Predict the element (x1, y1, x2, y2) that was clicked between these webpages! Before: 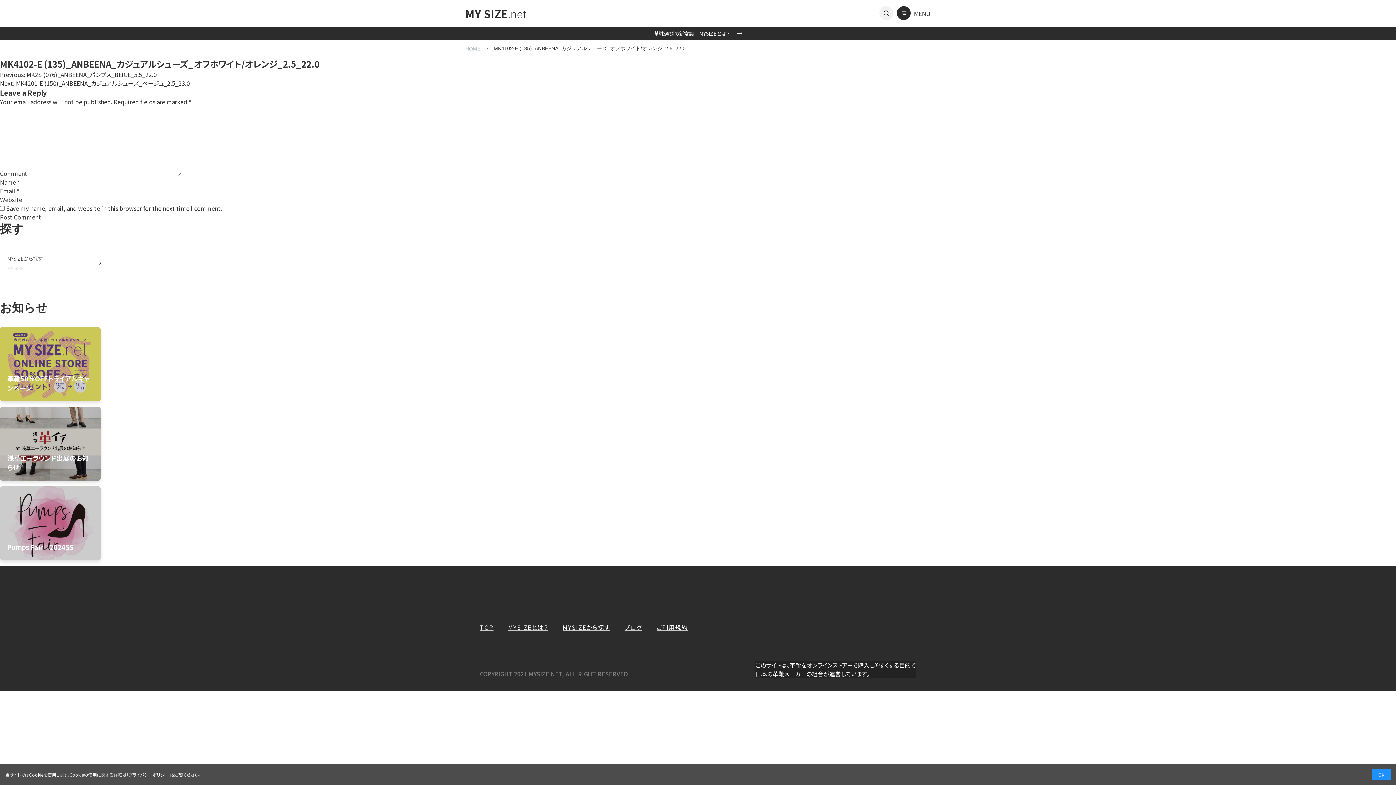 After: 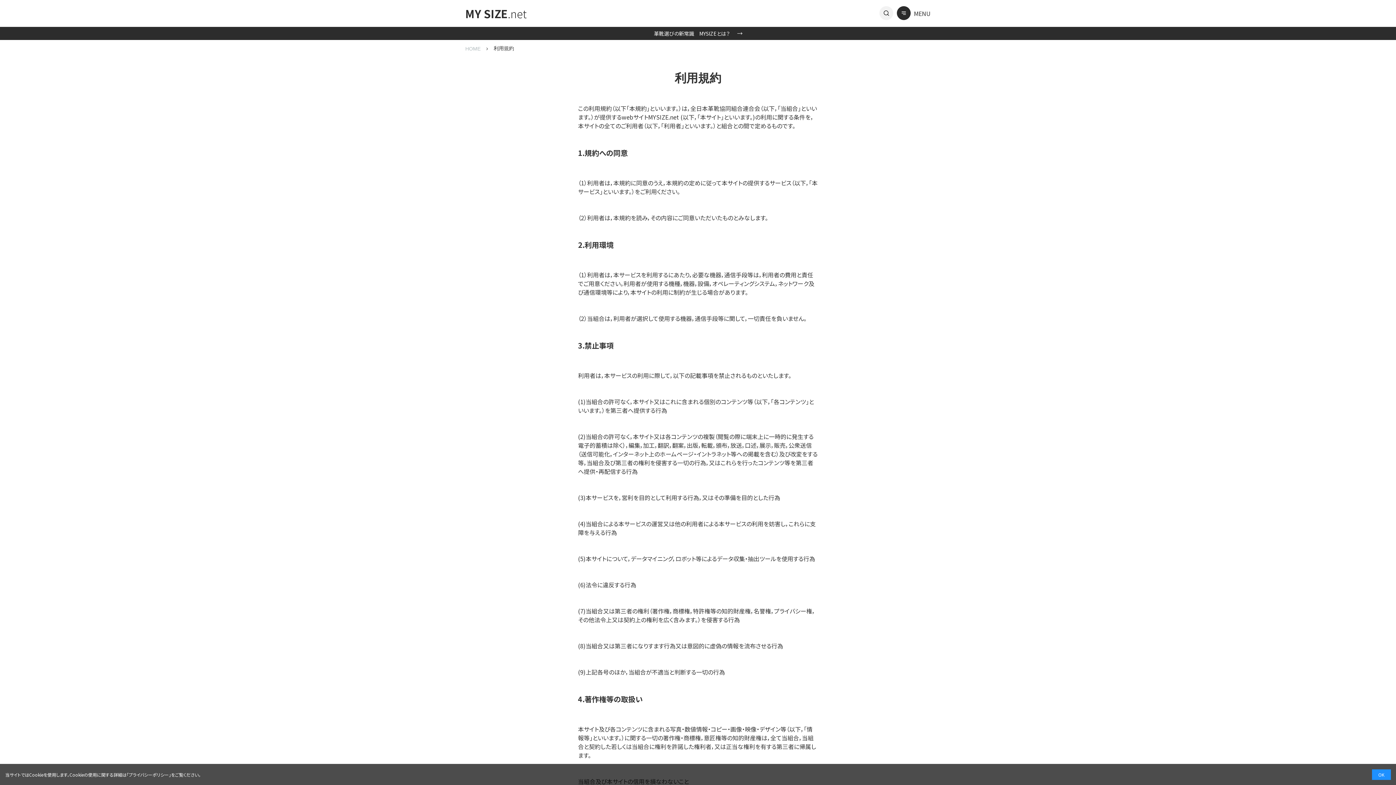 Action: label: ご利用規約 bbox: (656, 623, 688, 631)